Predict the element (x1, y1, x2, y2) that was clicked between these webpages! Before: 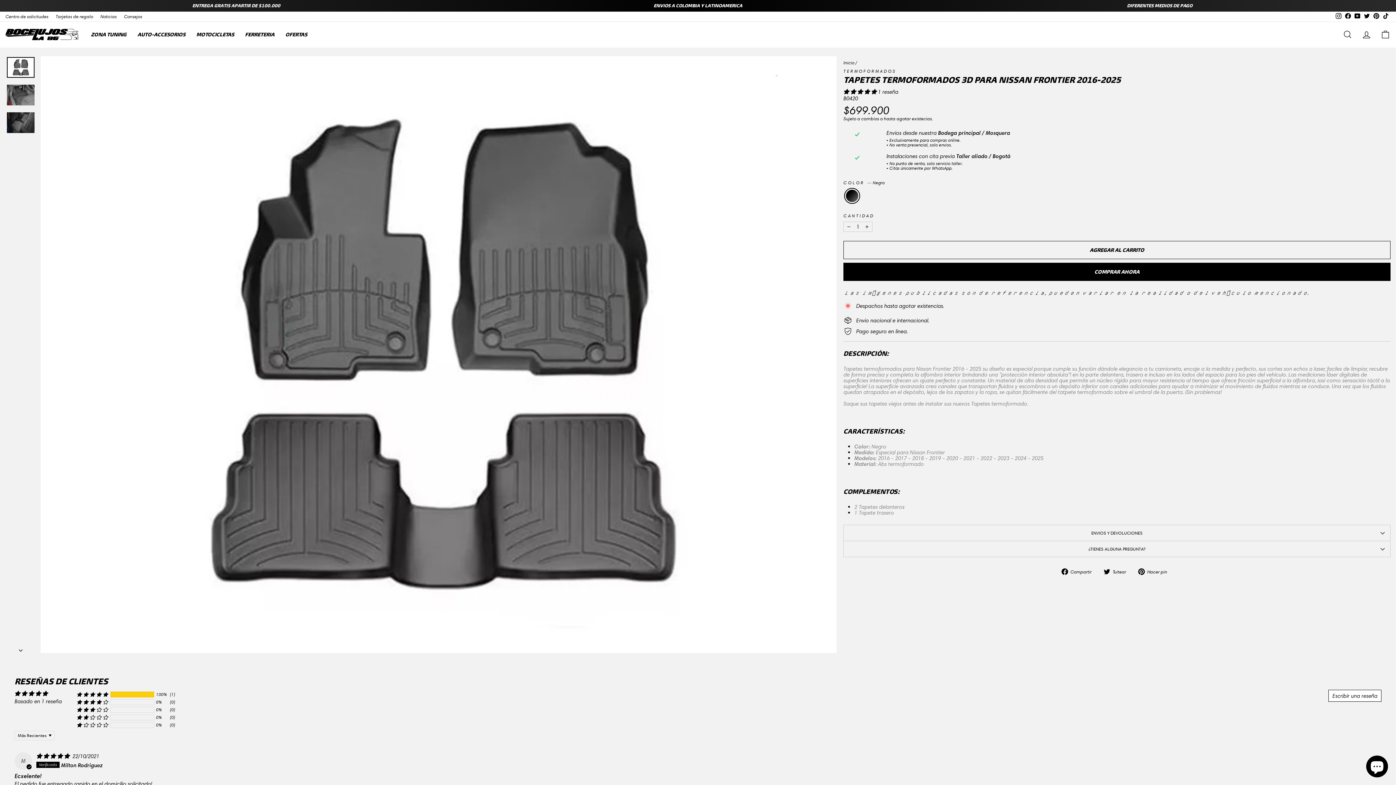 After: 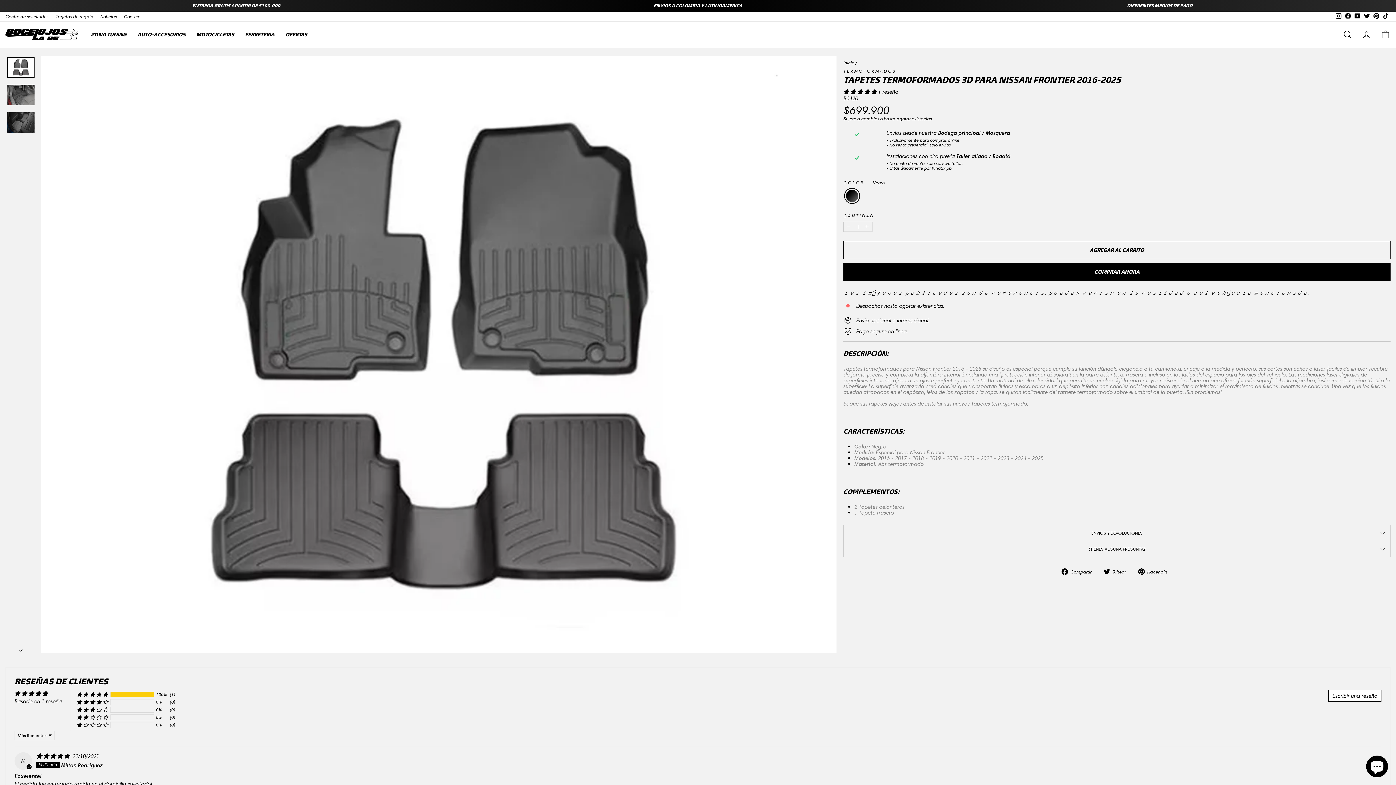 Action: bbox: (1334, 11, 1343, 21) label: Instagram